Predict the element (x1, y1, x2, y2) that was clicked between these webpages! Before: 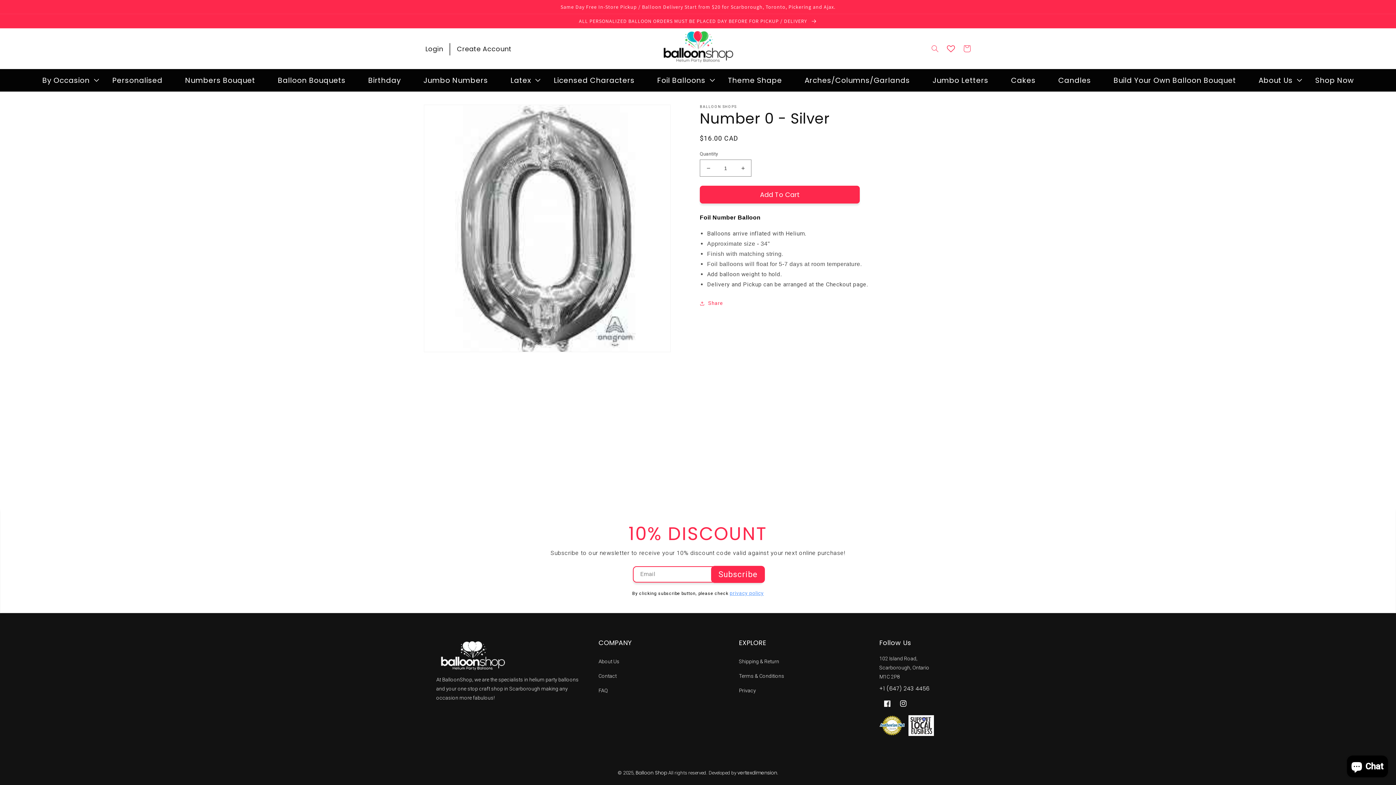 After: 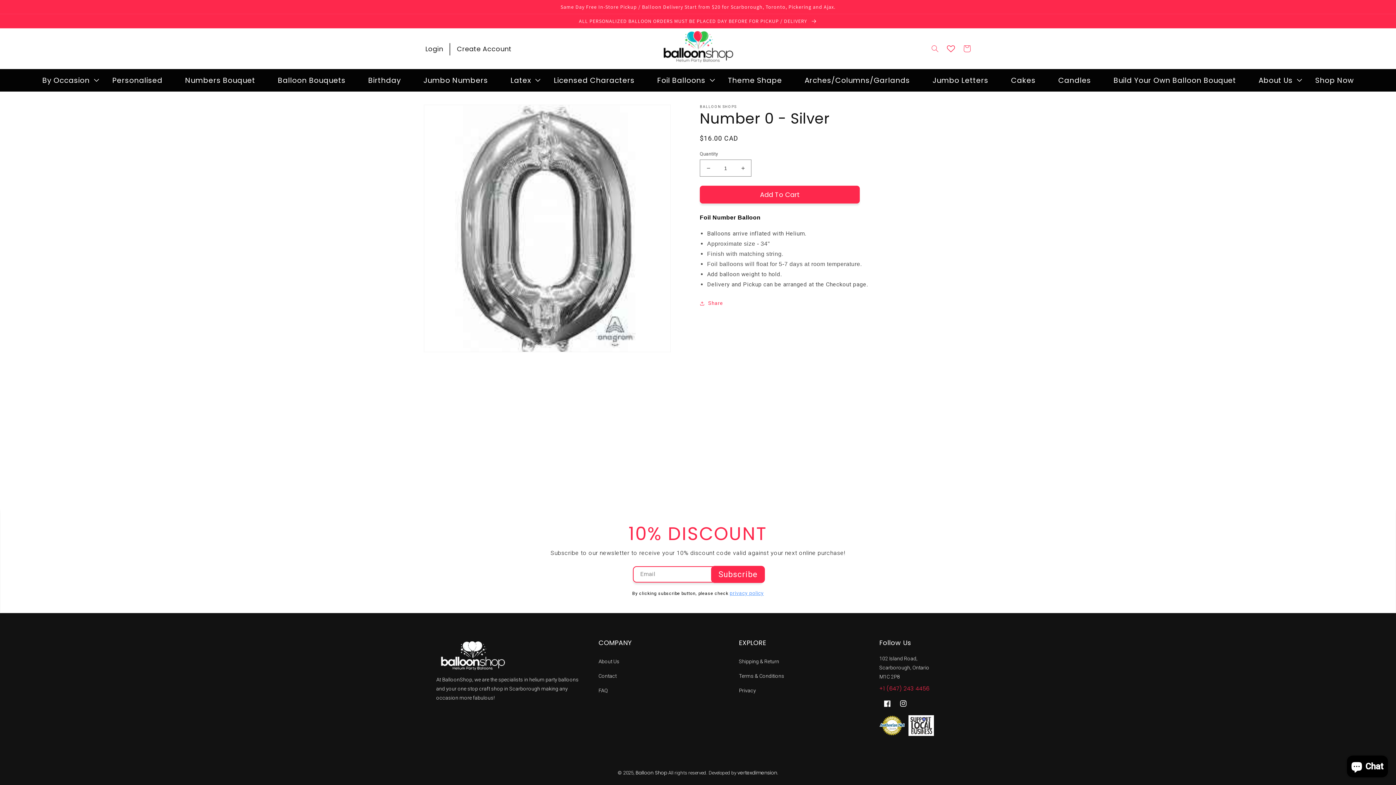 Action: bbox: (879, 685, 929, 692) label: +1 (647) 243 4456